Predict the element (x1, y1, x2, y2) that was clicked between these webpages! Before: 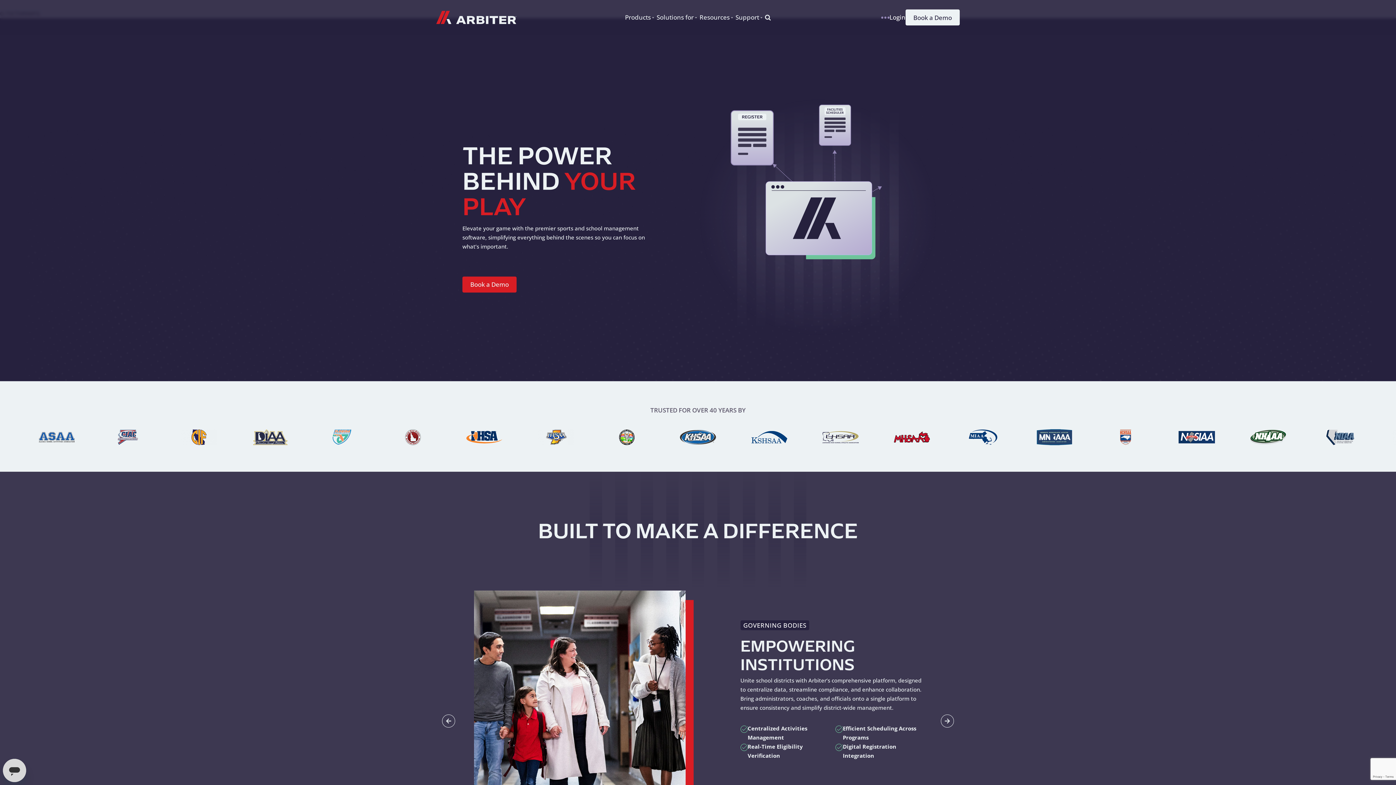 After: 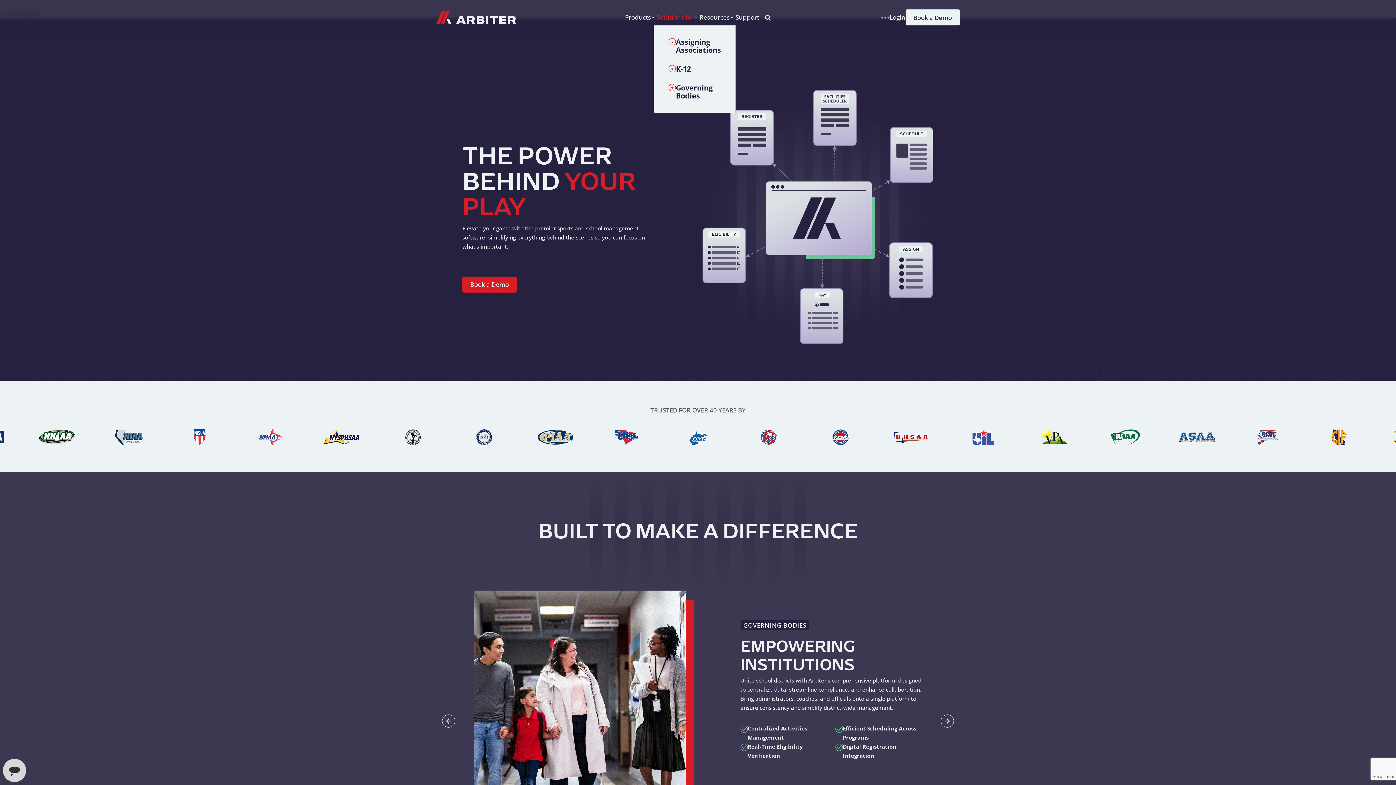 Action: label: Solutions for bbox: (653, 9, 696, 25)